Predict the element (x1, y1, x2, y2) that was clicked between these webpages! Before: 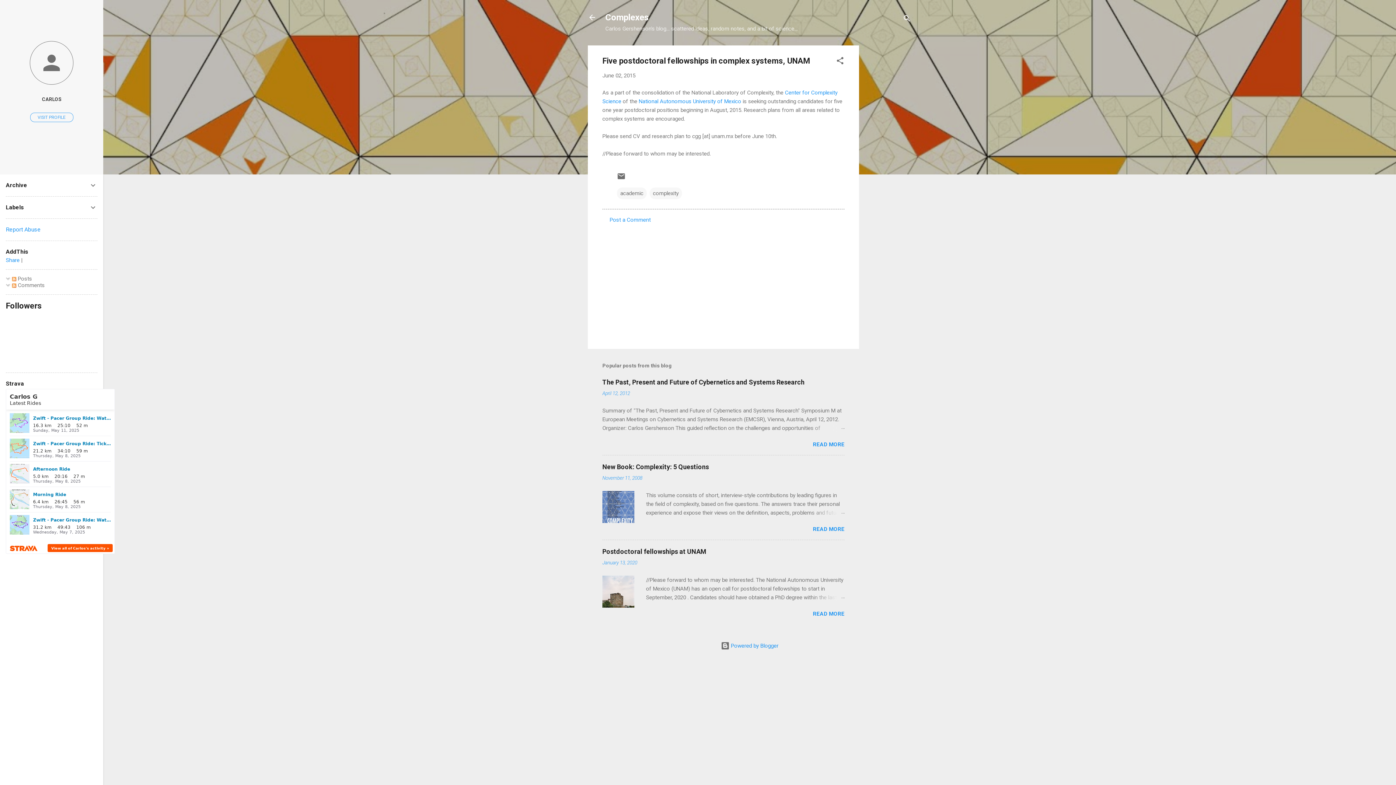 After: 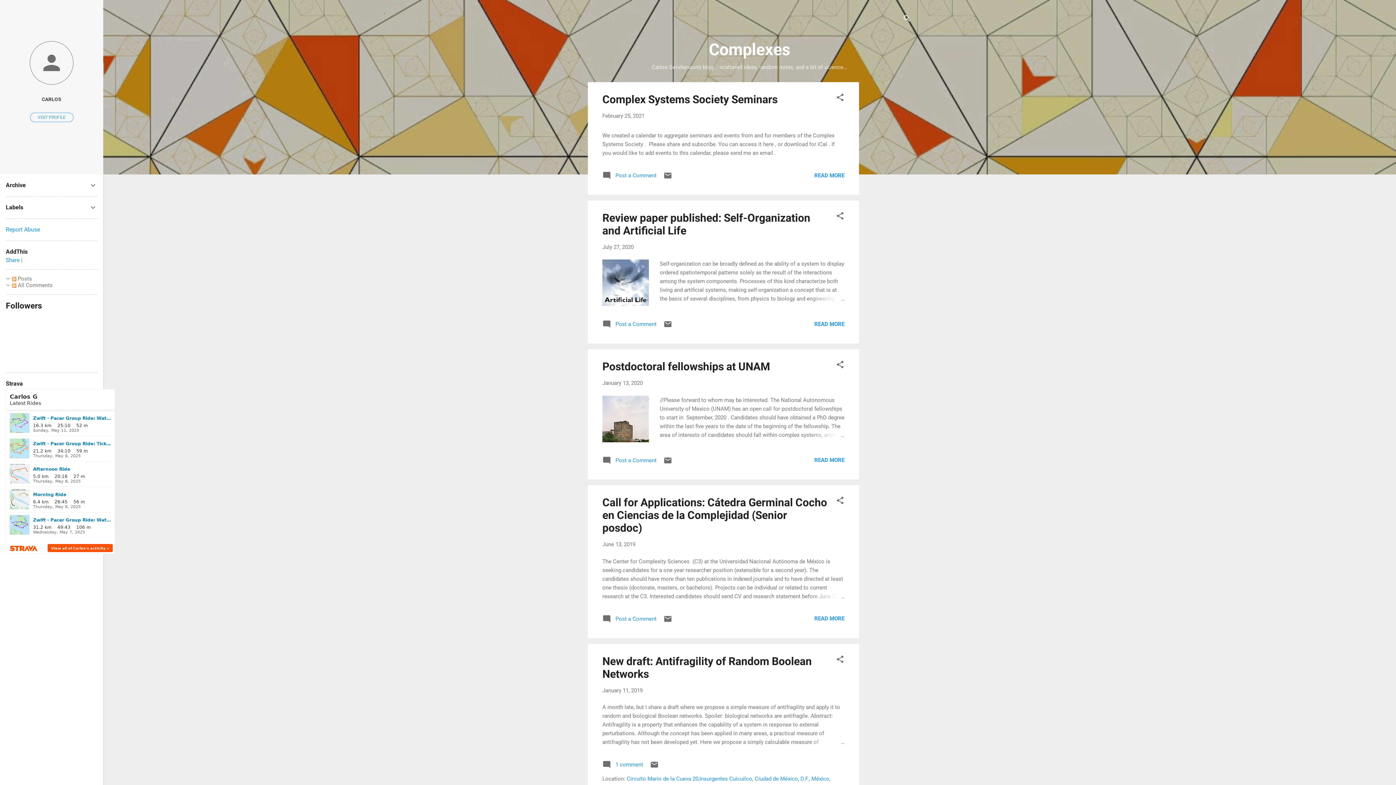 Action: bbox: (583, 8, 601, 26)